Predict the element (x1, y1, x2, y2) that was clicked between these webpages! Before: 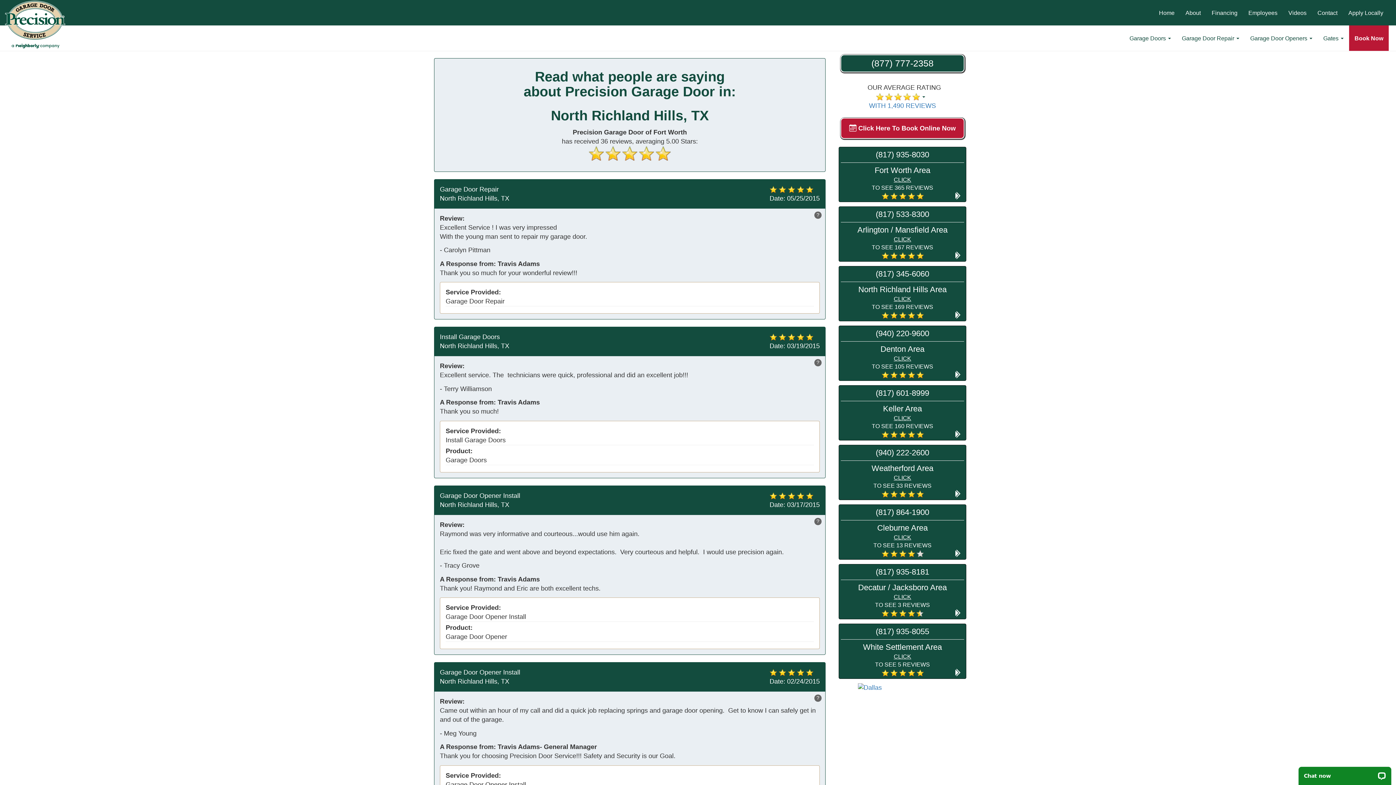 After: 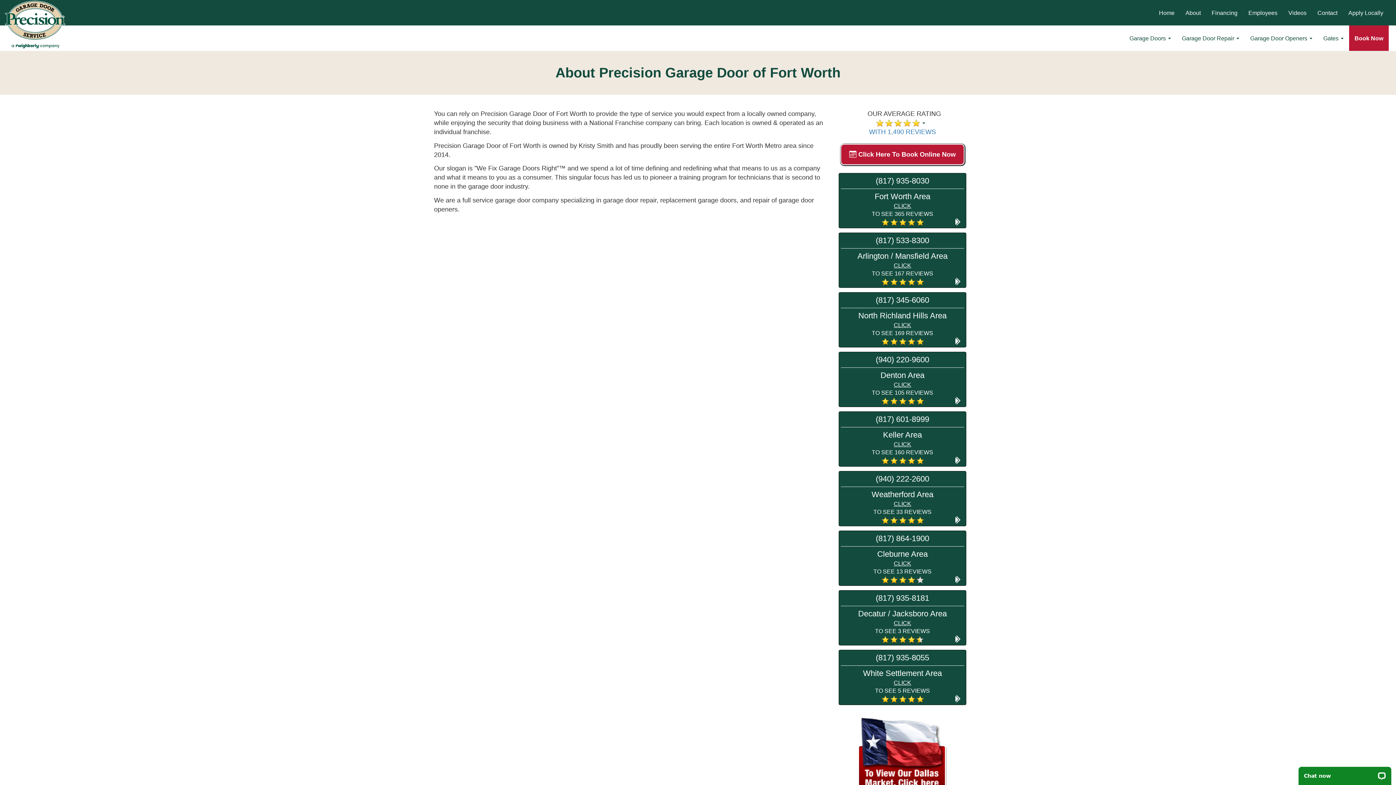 Action: label: About bbox: (1180, 0, 1206, 25)